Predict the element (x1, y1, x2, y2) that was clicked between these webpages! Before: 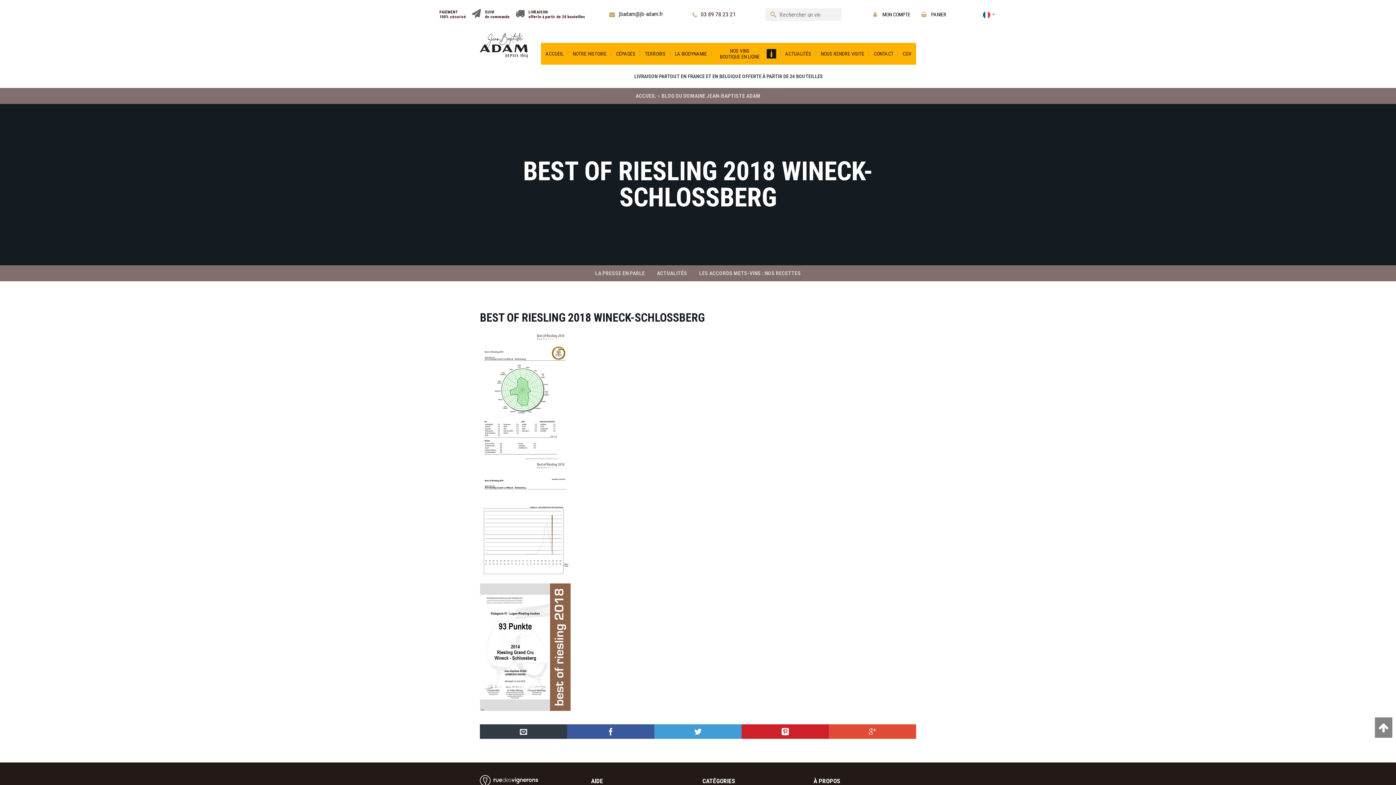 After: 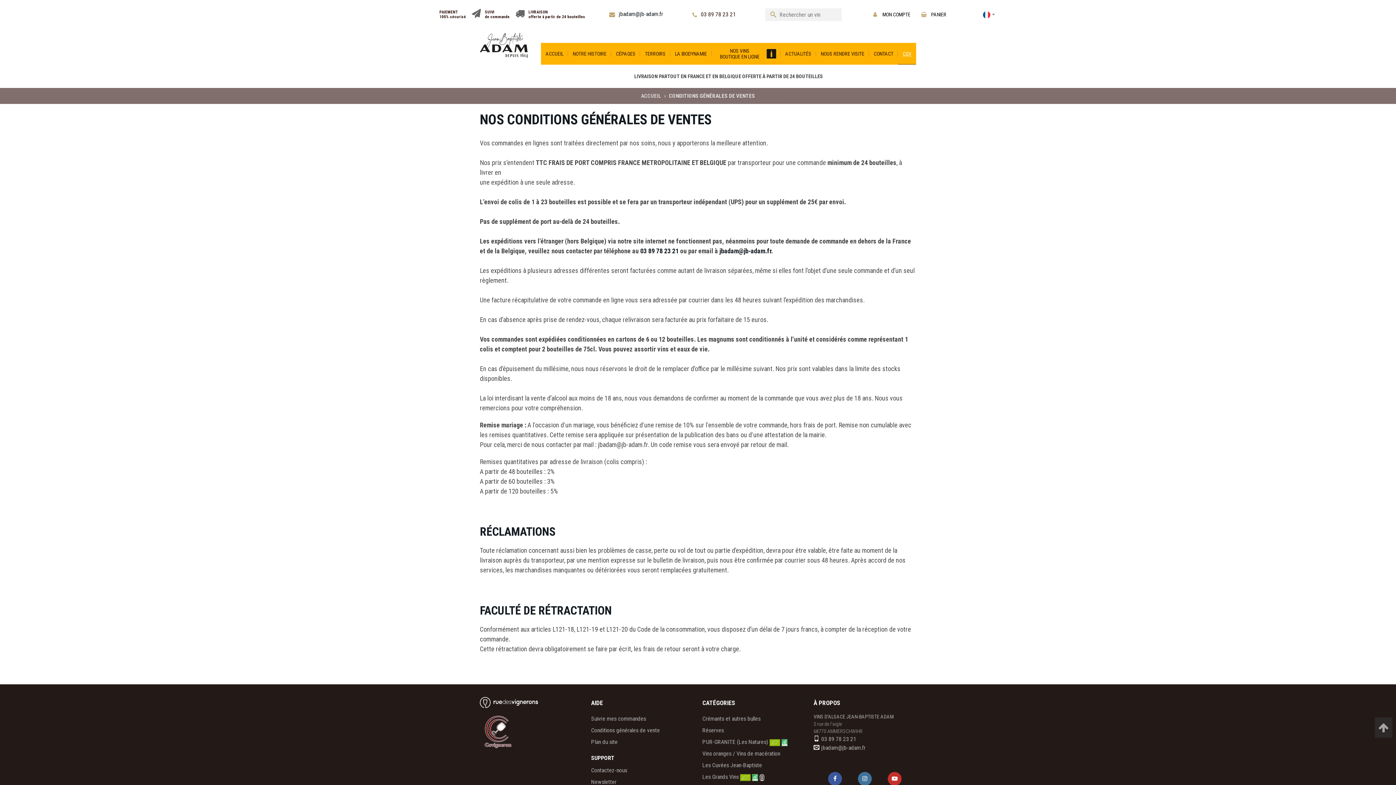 Action: bbox: (898, 42, 916, 64) label: CGV